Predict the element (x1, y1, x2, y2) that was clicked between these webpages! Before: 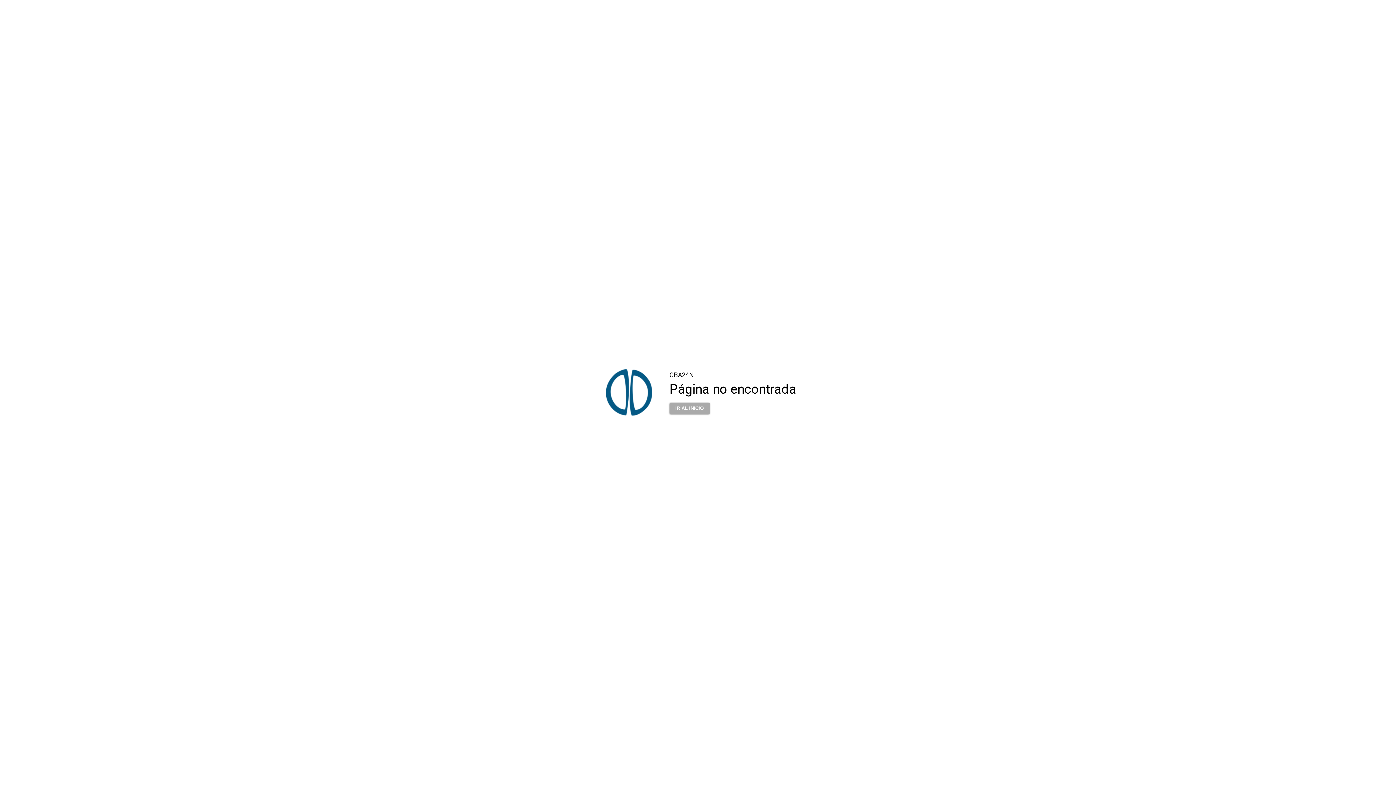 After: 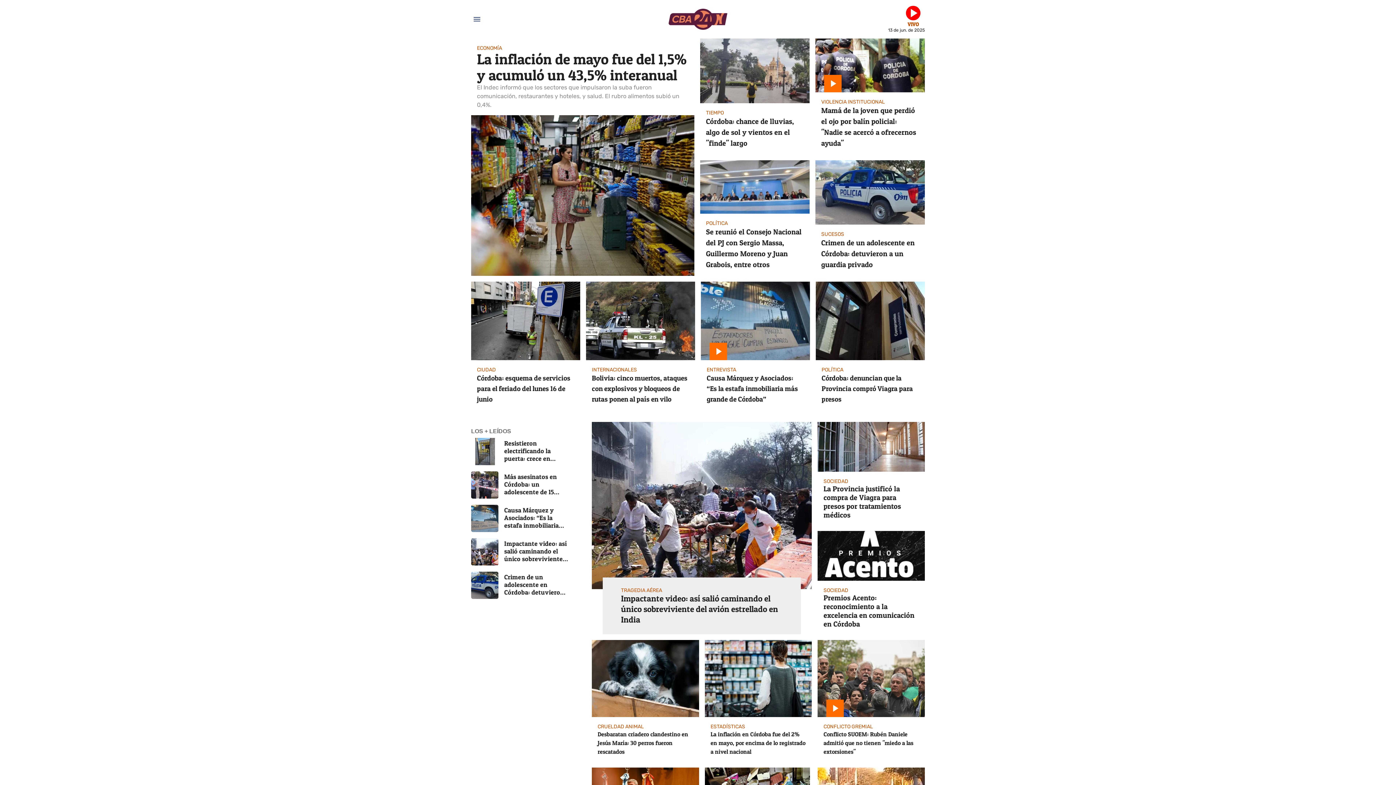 Action: label: IR AL INICIO bbox: (669, 402, 709, 414)